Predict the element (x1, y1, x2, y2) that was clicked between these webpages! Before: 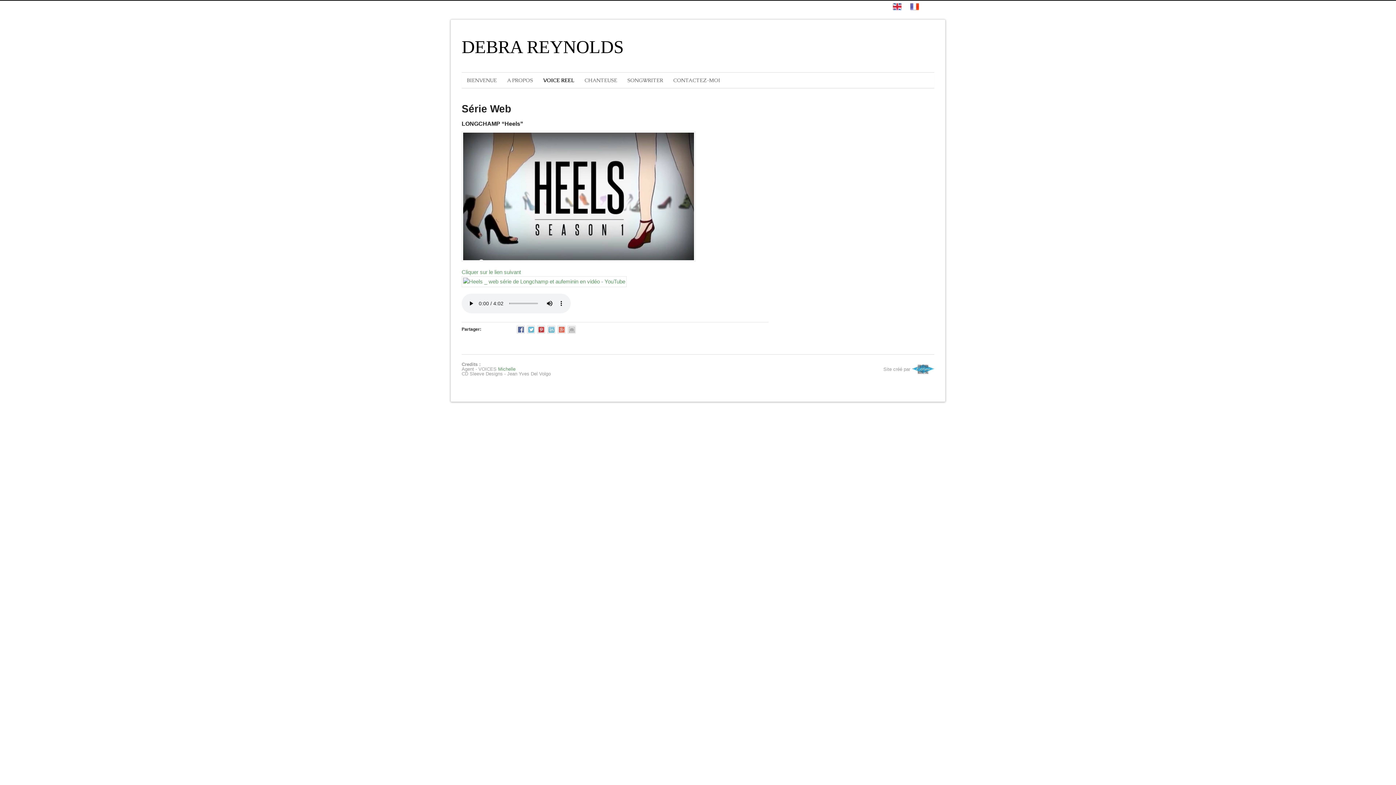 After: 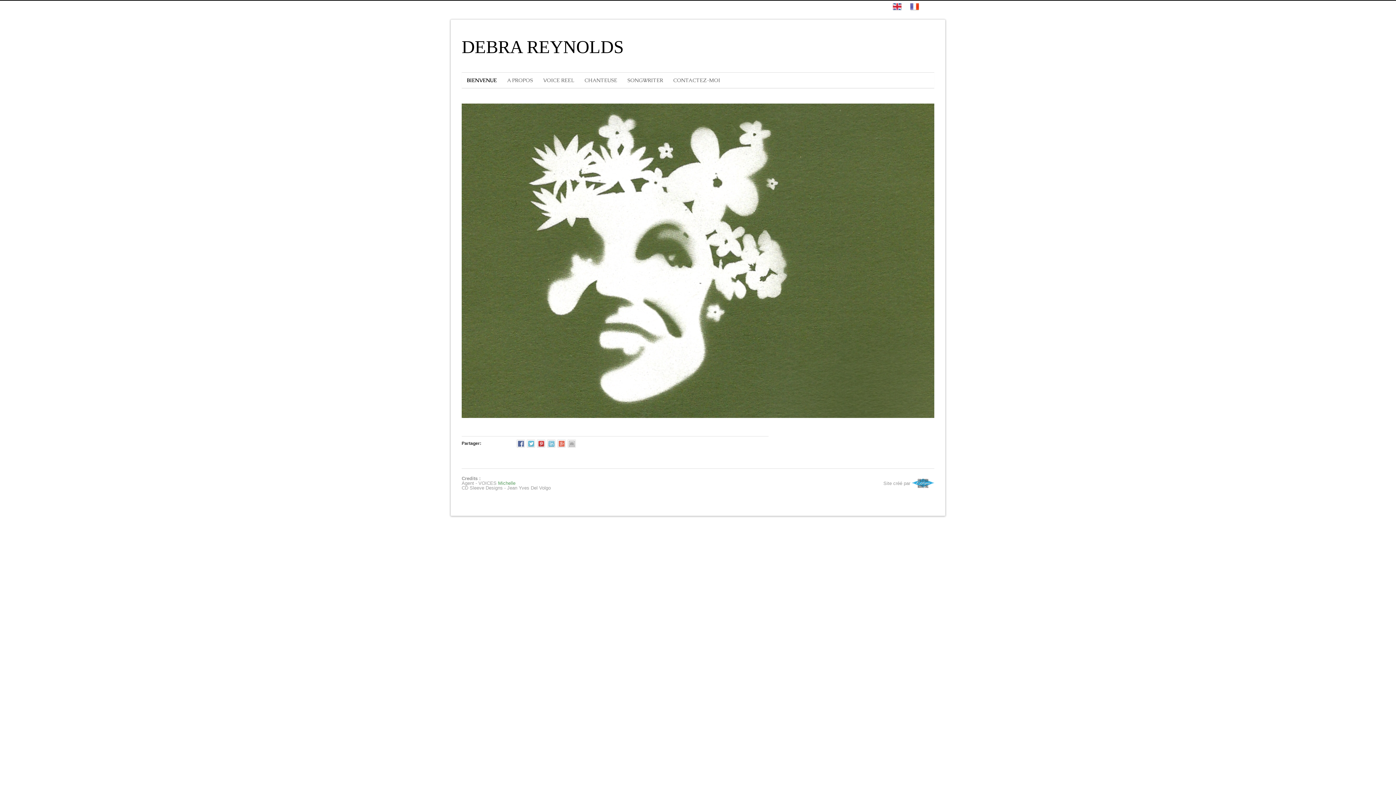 Action: bbox: (461, 72, 502, 88) label: BIENVENUE